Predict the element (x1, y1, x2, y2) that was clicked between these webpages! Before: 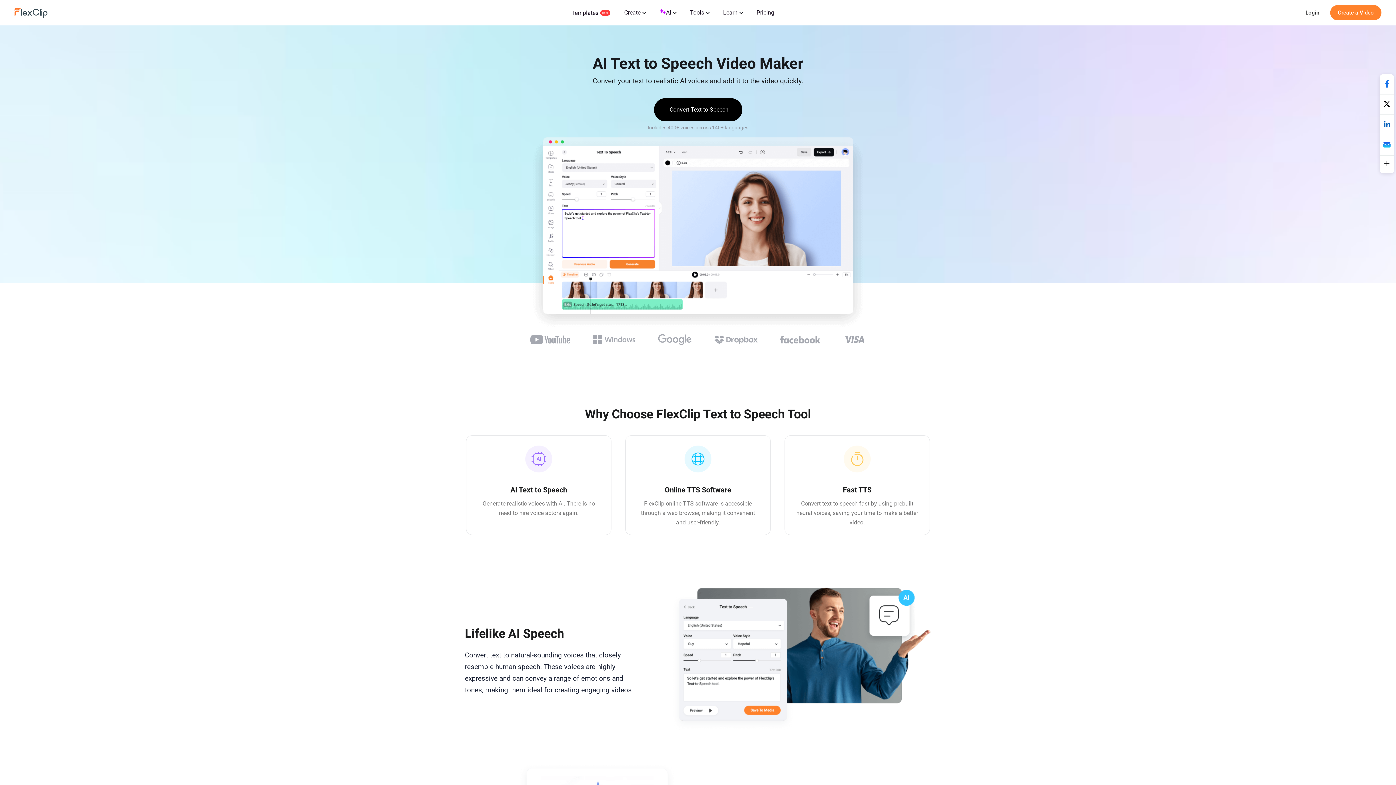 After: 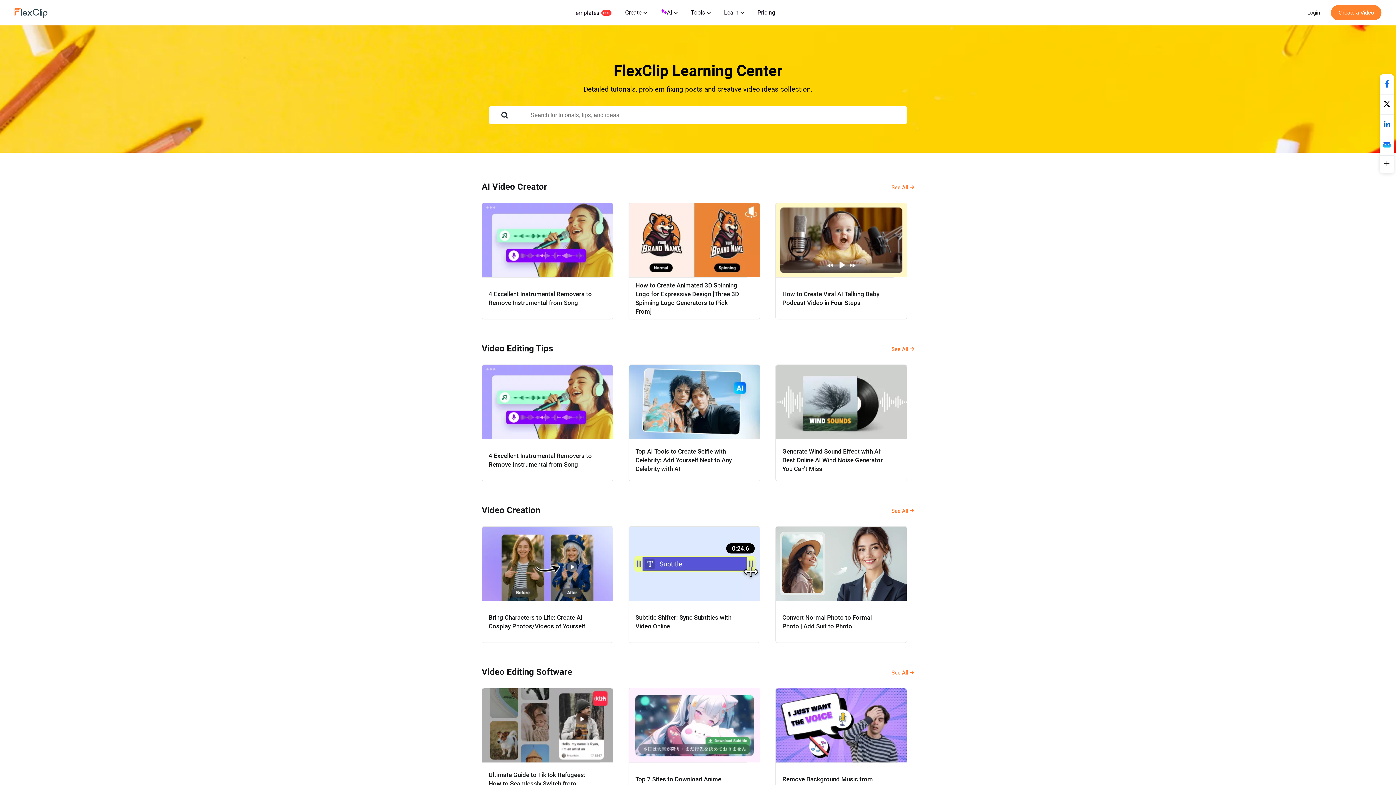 Action: bbox: (718, 5, 746, 20) label: Learn